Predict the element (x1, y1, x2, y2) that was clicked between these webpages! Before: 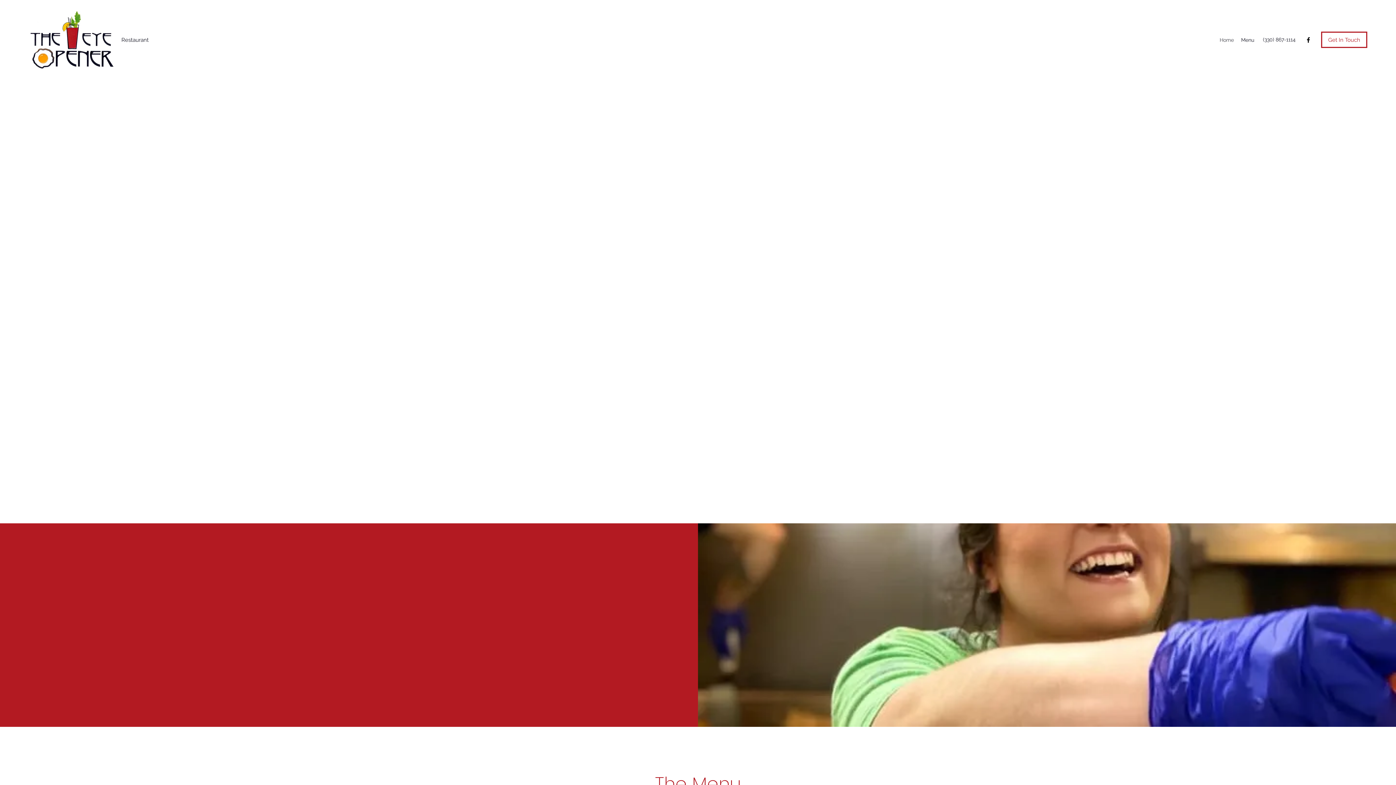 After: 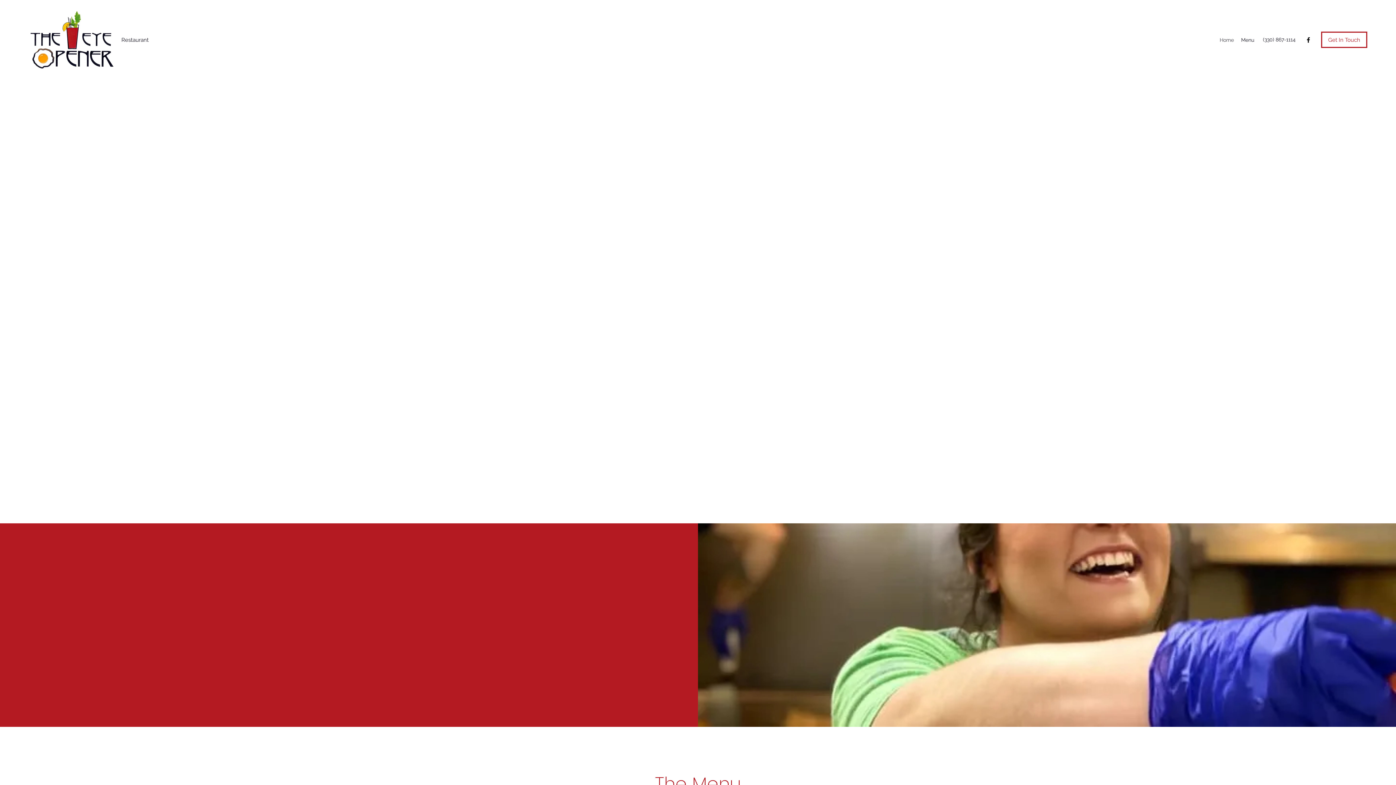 Action: bbox: (680, 473, 715, 491) label: Contact